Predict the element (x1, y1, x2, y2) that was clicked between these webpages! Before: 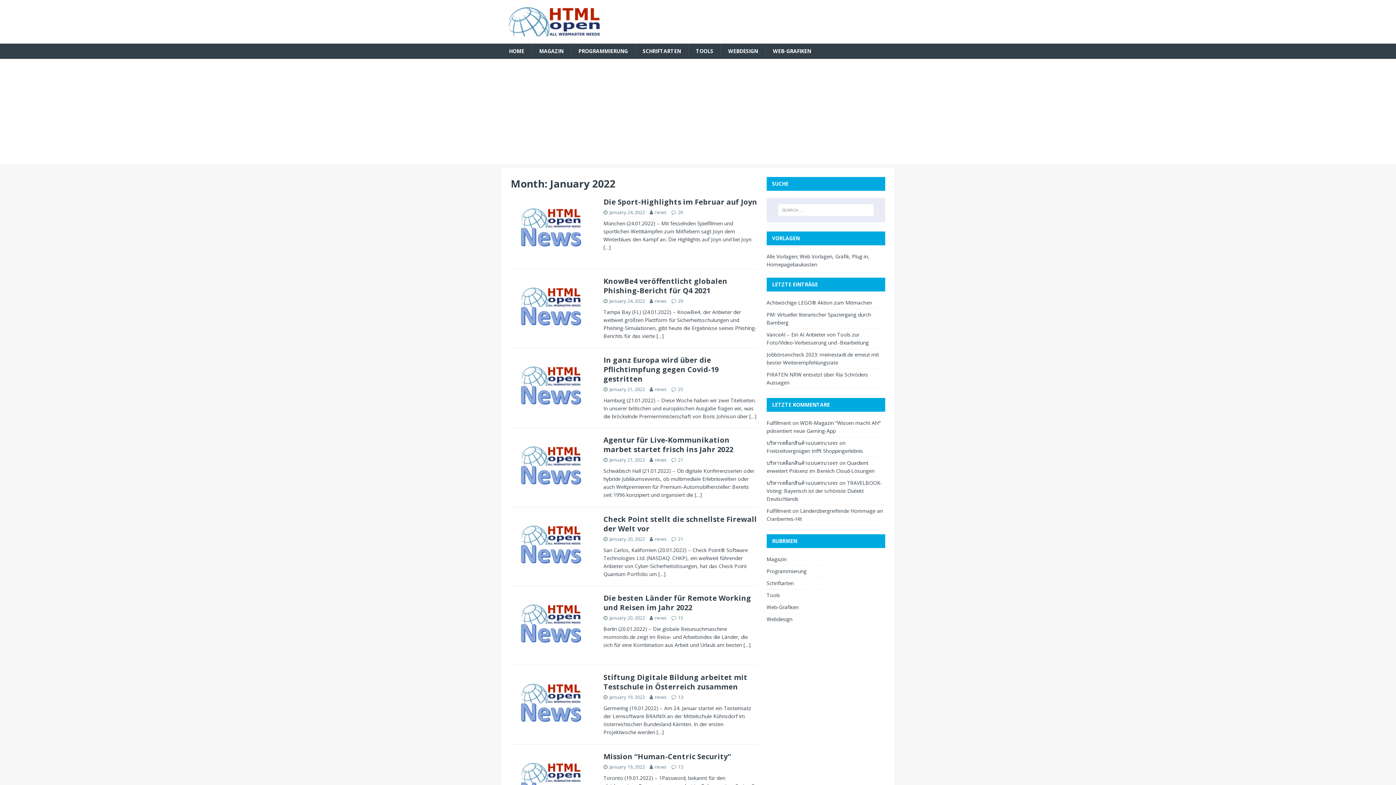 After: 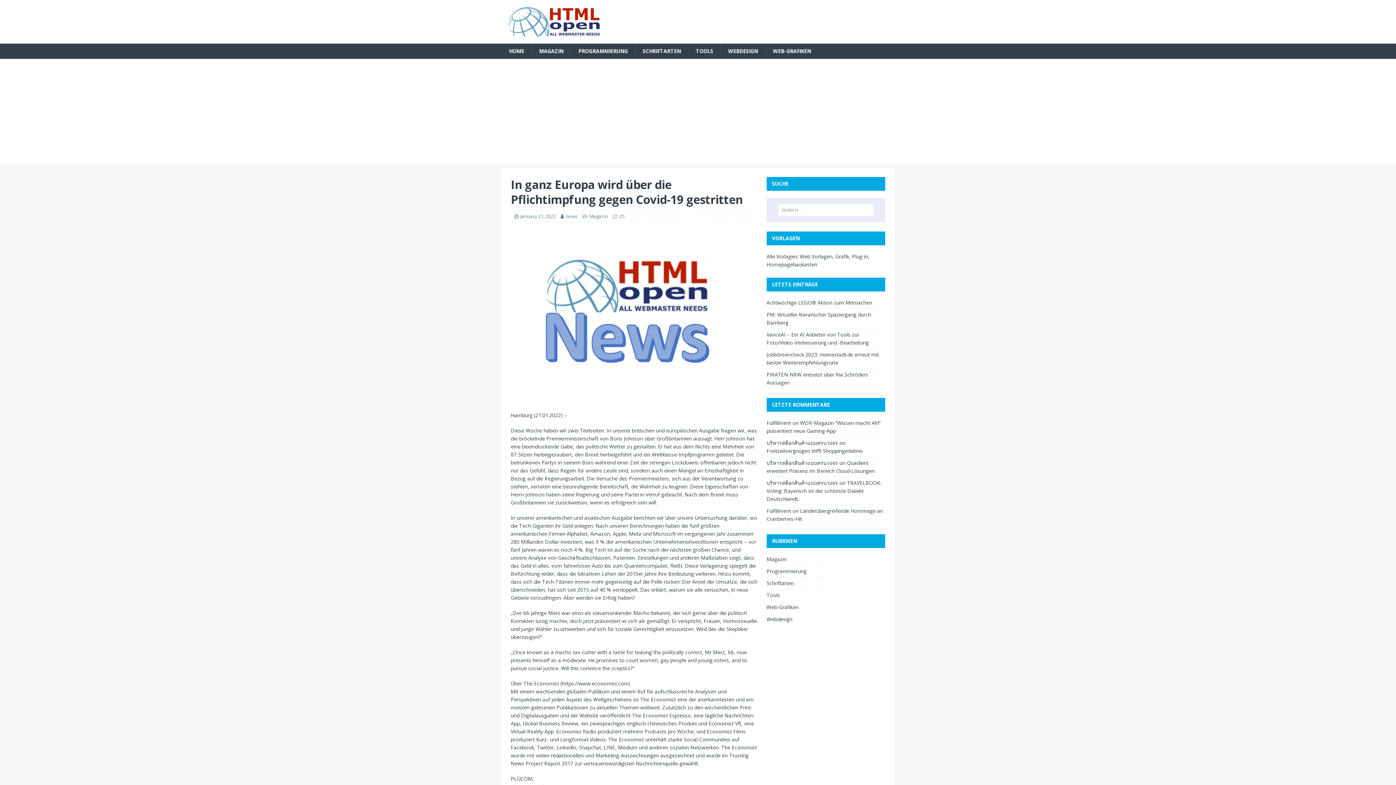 Action: bbox: (603, 355, 718, 384) label: In ganz Europa wird über die Pflichtimpfung gegen Covid-19 gestritten